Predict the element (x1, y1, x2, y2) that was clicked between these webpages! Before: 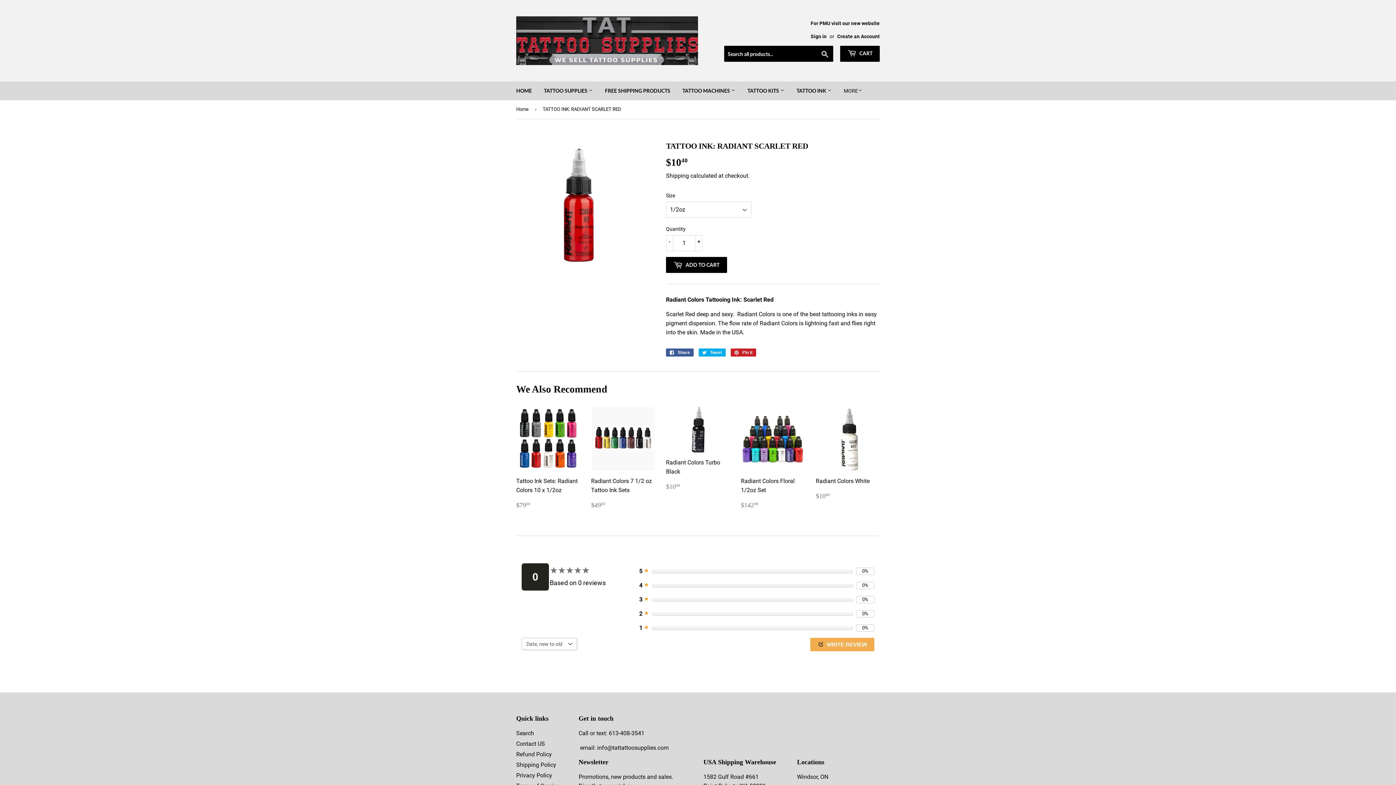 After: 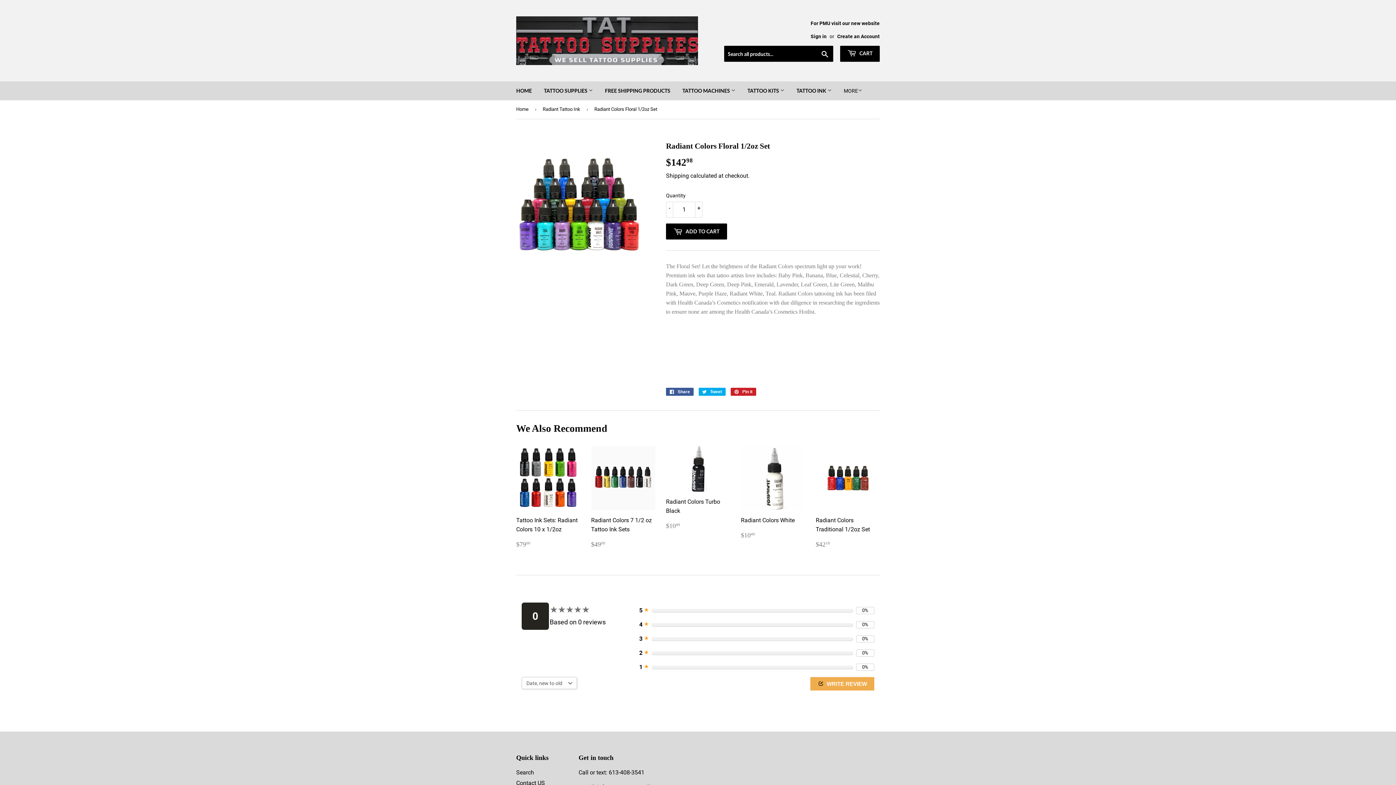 Action: bbox: (741, 407, 805, 514) label: Radiant Colors Floral 1/2oz Set

Regular price
$14298
$142.98